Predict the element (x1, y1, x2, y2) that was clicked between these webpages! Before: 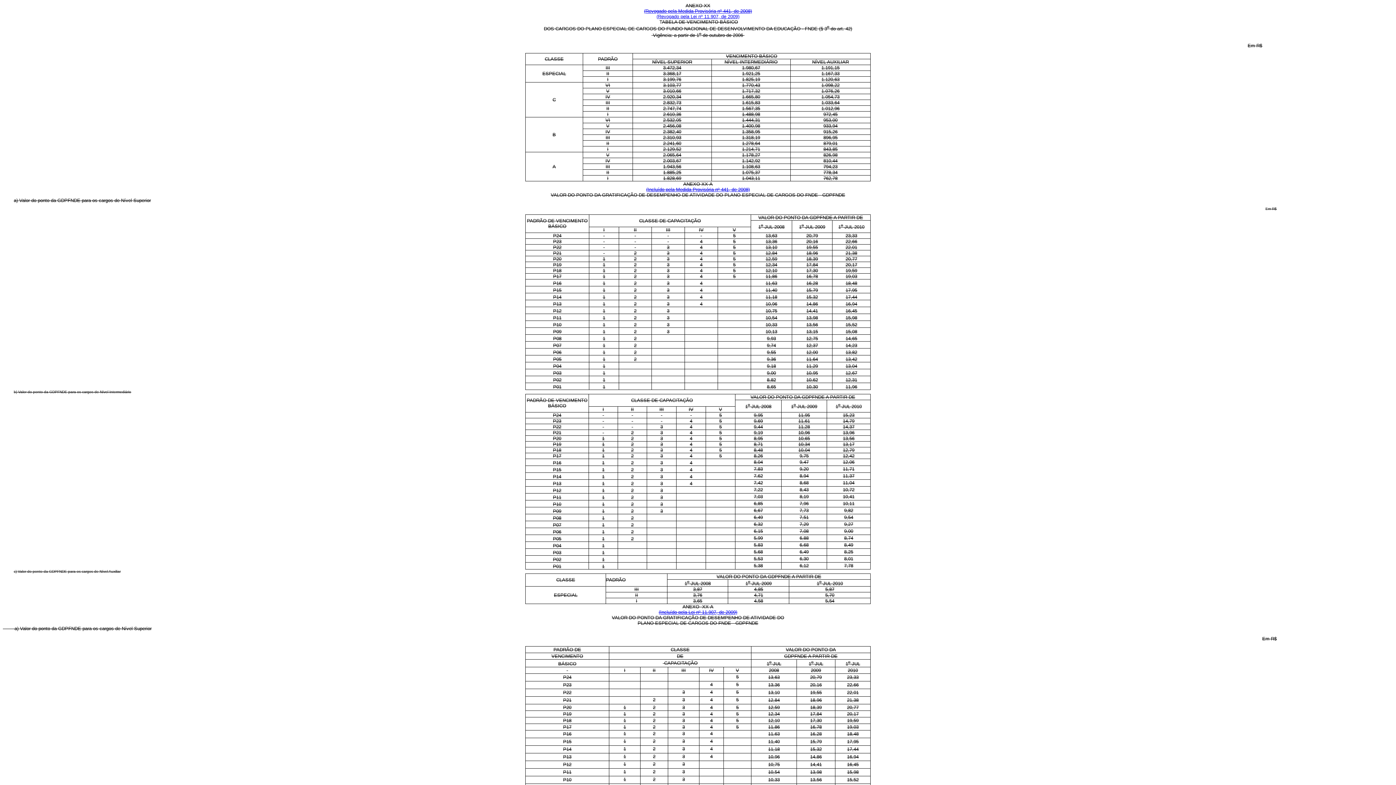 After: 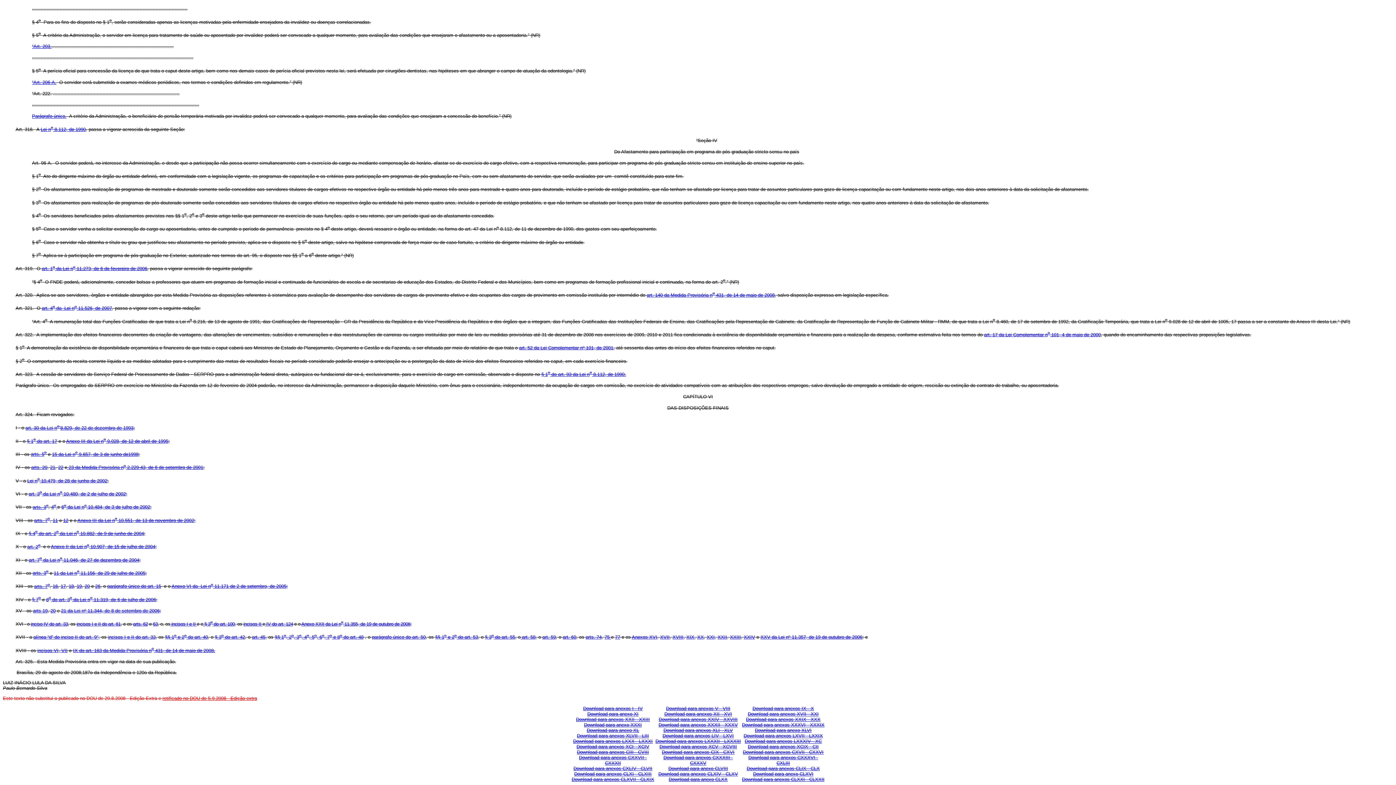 Action: bbox: (644, 8, 752, 13) label: (Revogado pela Medida Provisória nº 441, de 2008)